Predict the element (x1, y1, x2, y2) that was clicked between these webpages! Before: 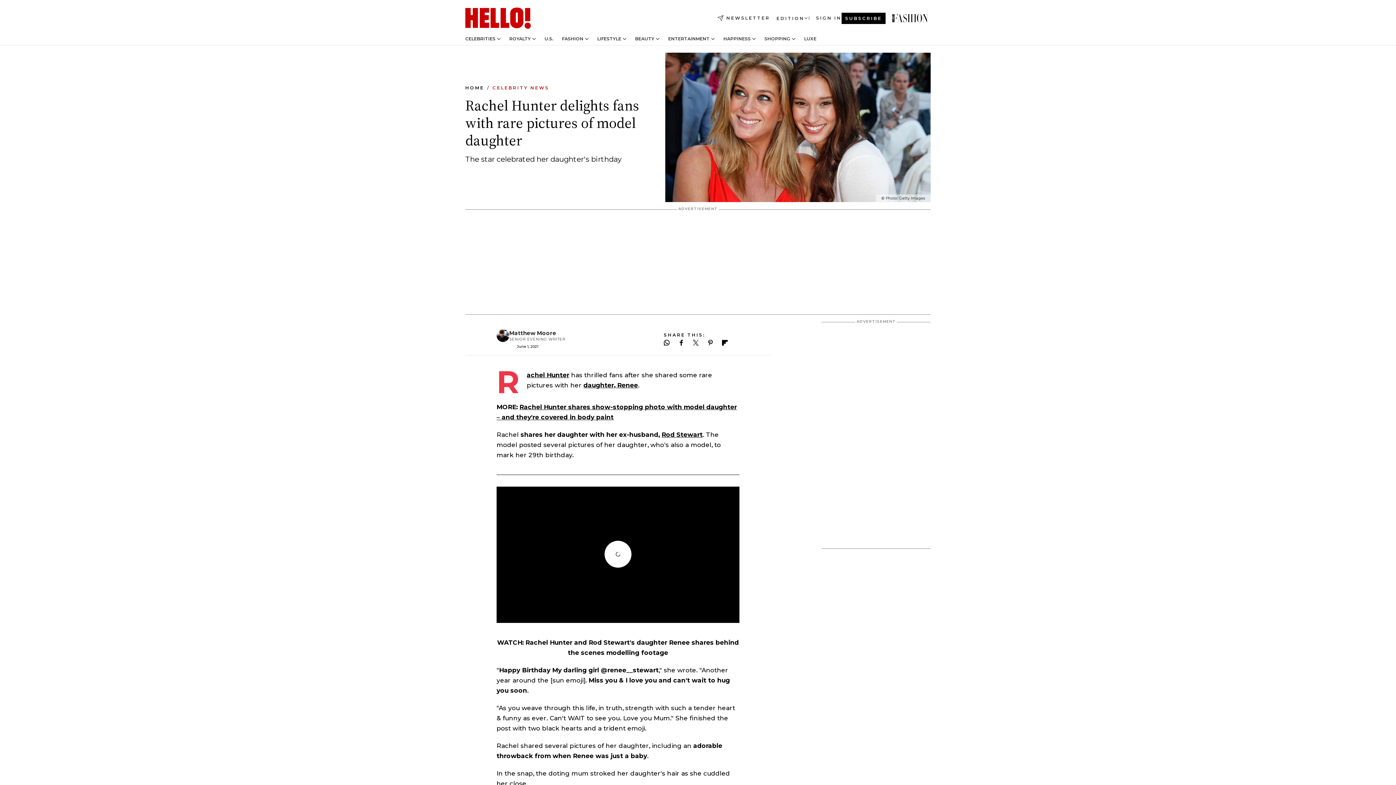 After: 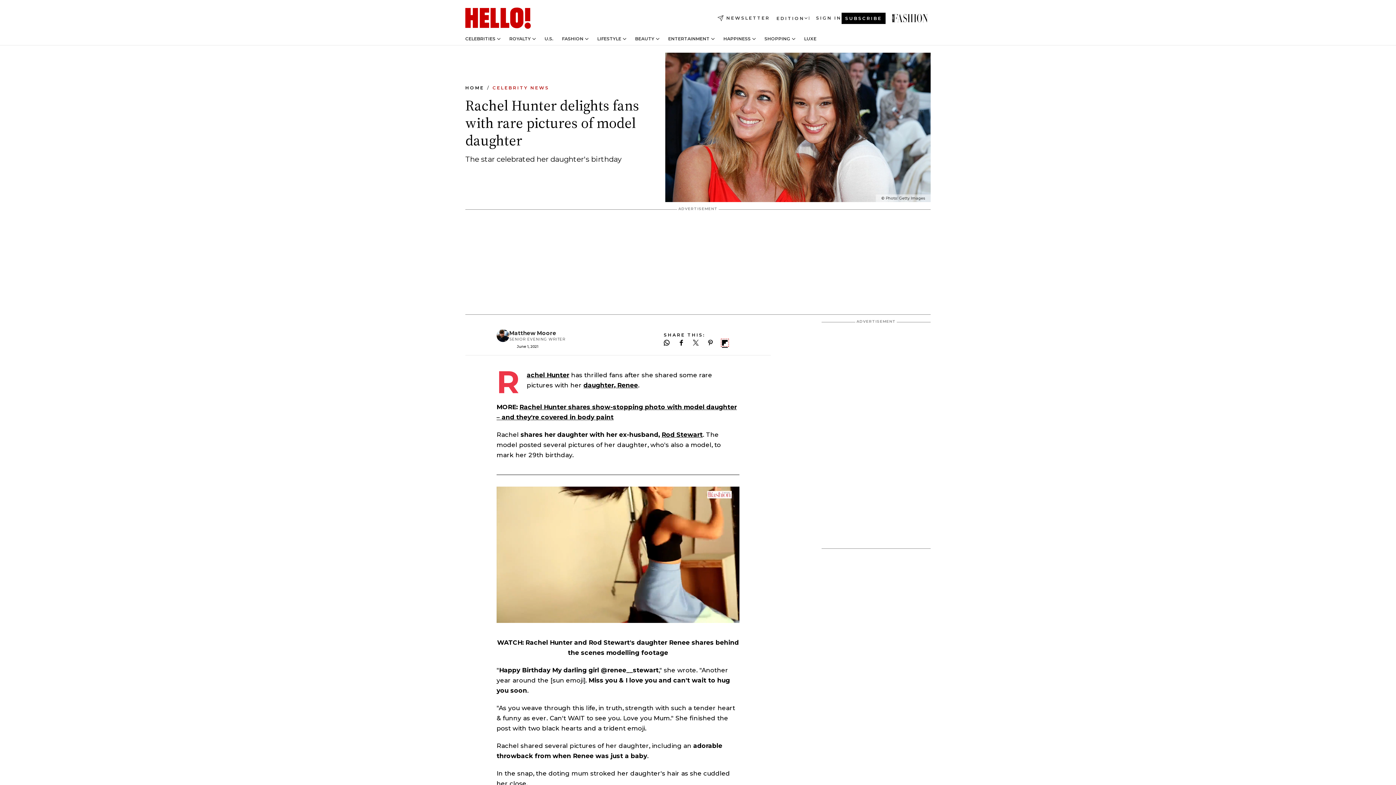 Action: bbox: (722, 340, 728, 345)